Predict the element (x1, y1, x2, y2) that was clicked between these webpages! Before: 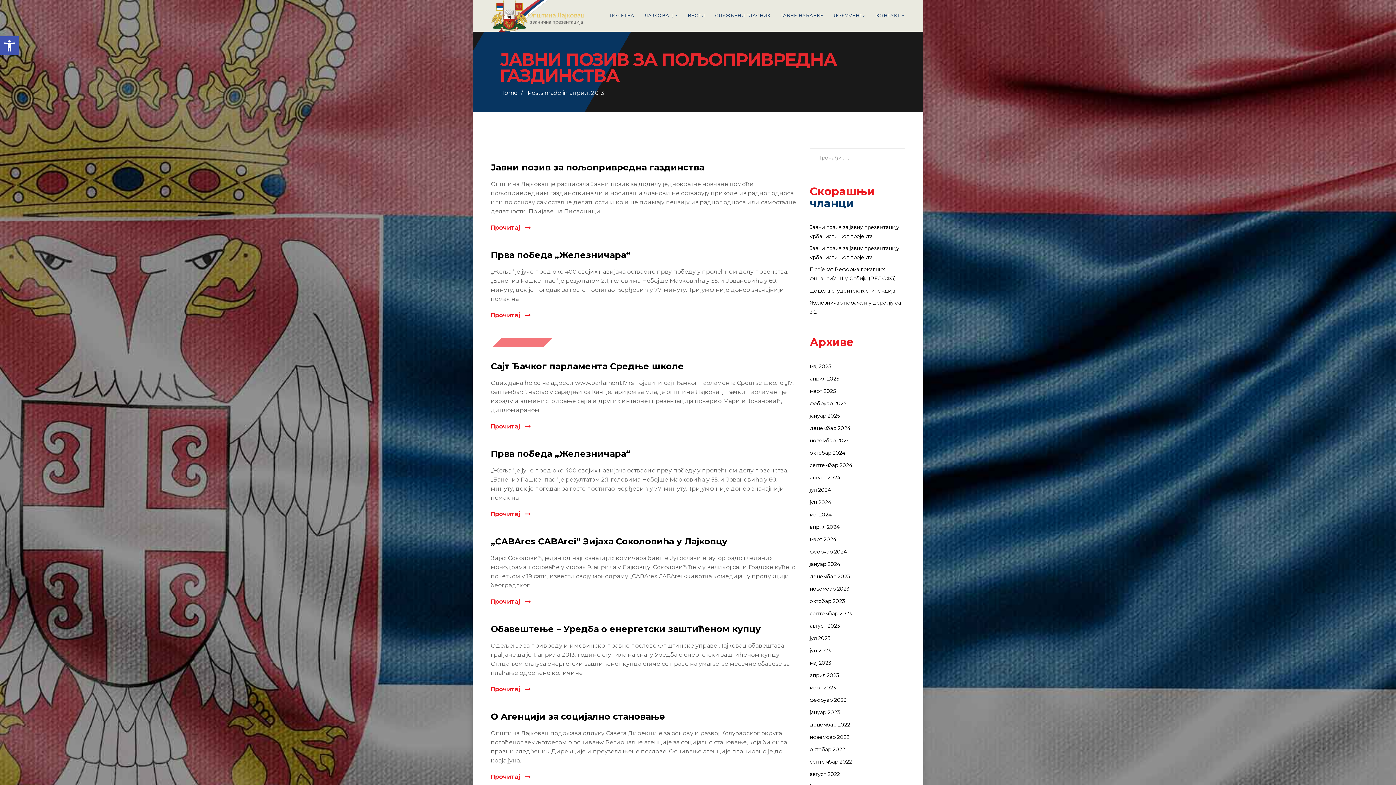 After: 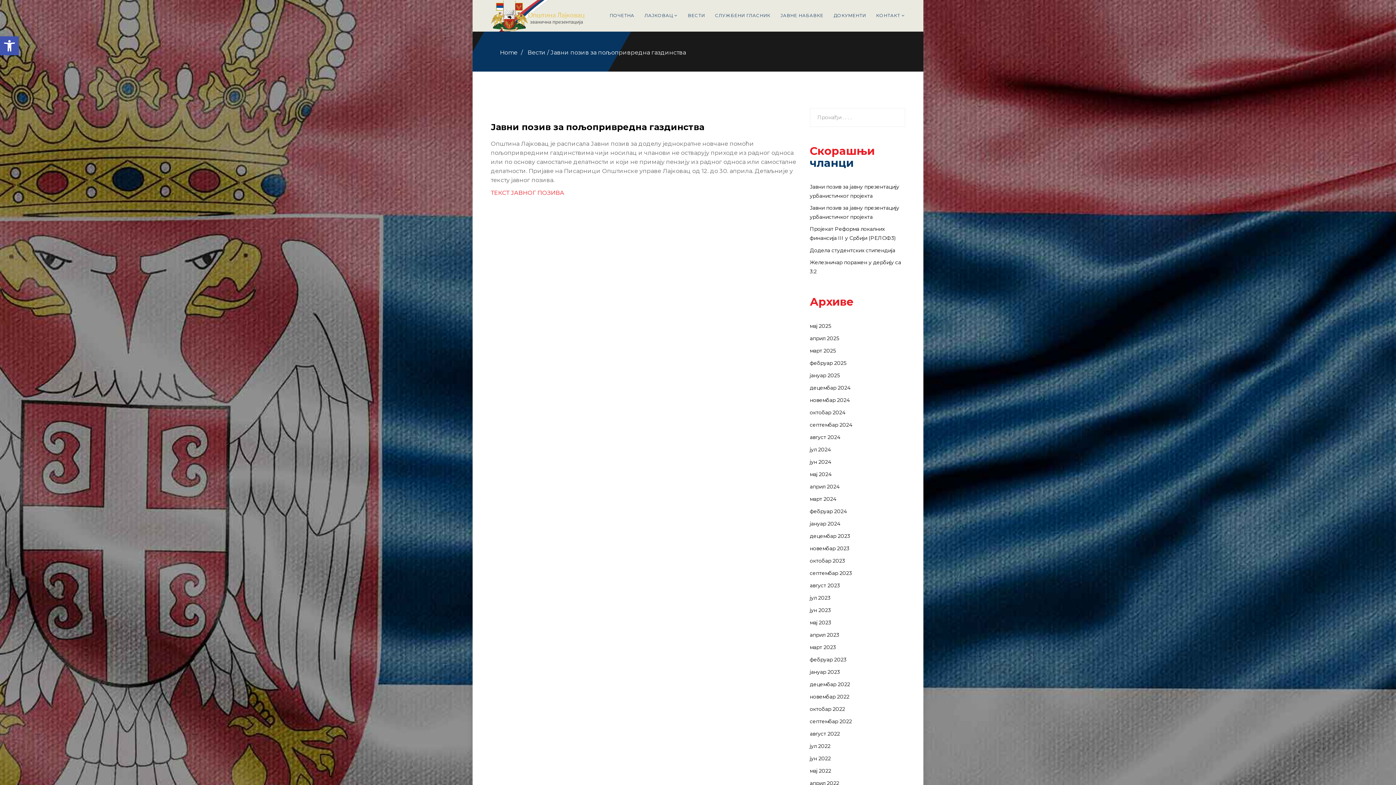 Action: bbox: (490, 224, 530, 231) label: Прочитај 